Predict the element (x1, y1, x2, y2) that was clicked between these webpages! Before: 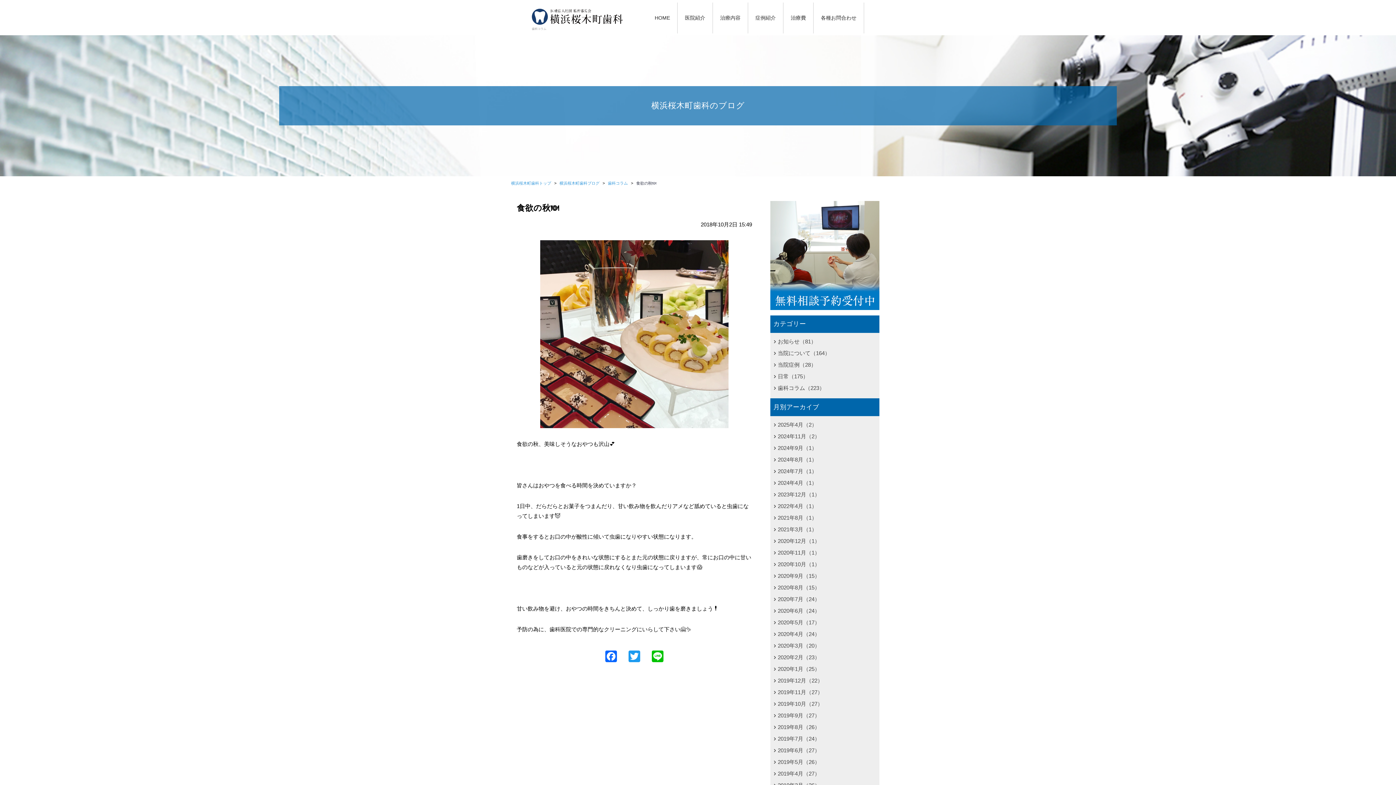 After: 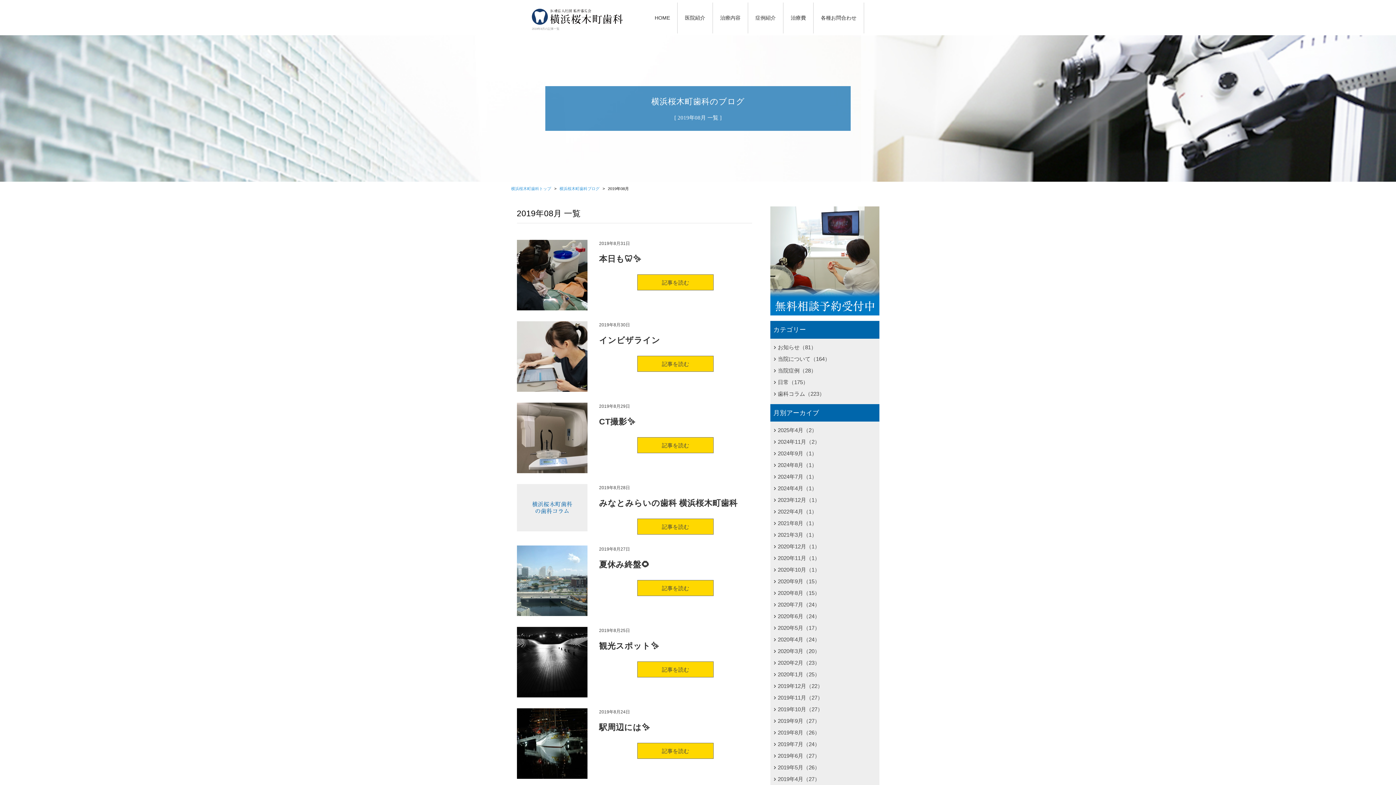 Action: bbox: (778, 724, 820, 730) label: 2019年8月（26）